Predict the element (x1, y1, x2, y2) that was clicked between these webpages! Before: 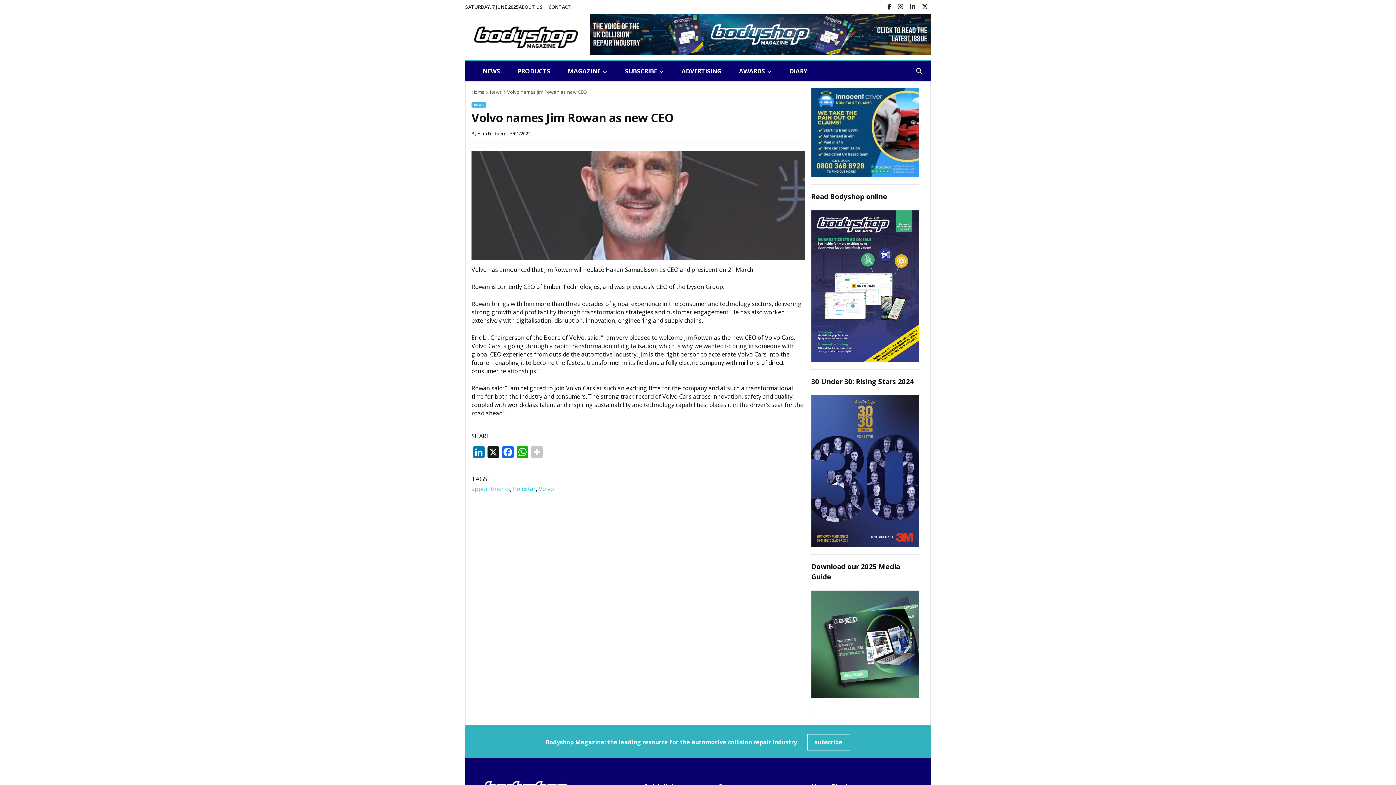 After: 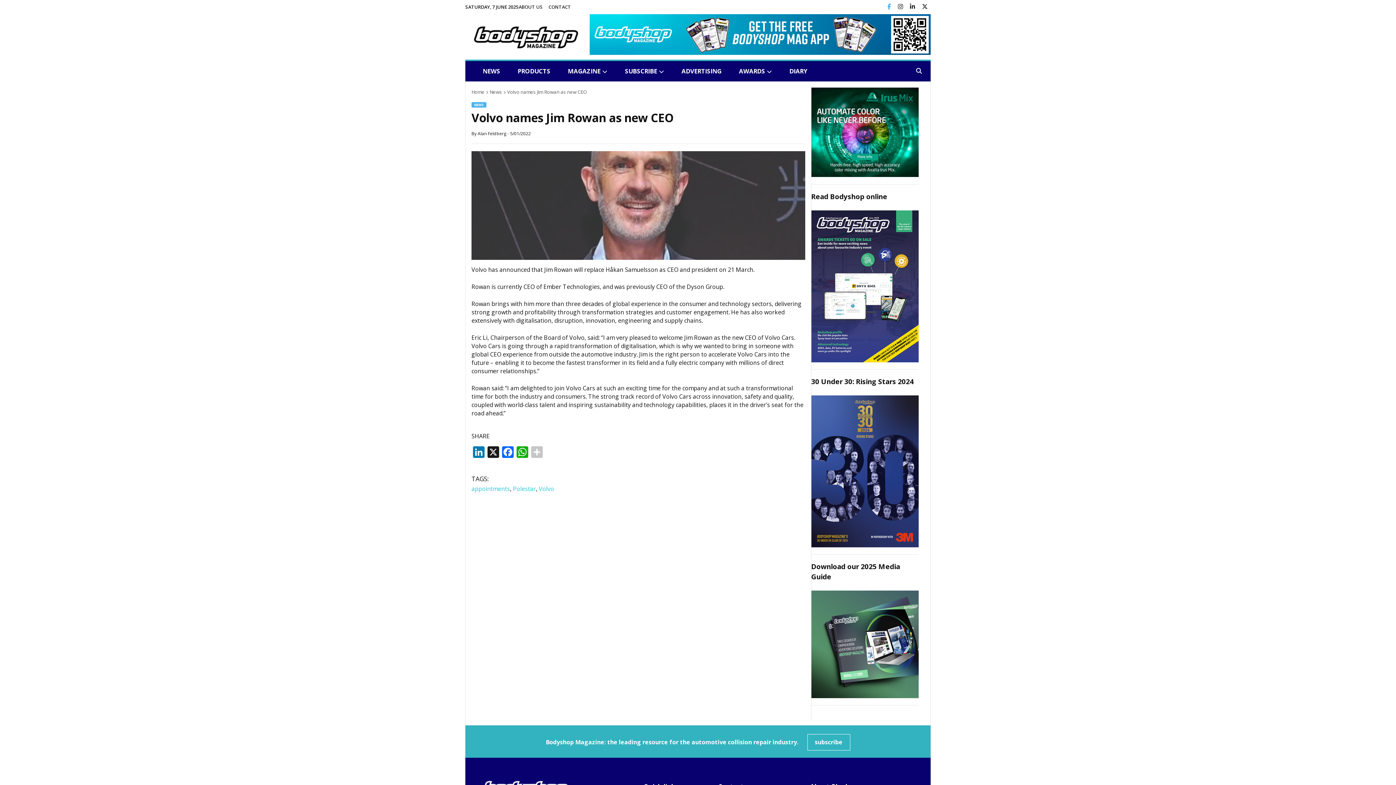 Action: bbox: (884, 2, 894, 11)